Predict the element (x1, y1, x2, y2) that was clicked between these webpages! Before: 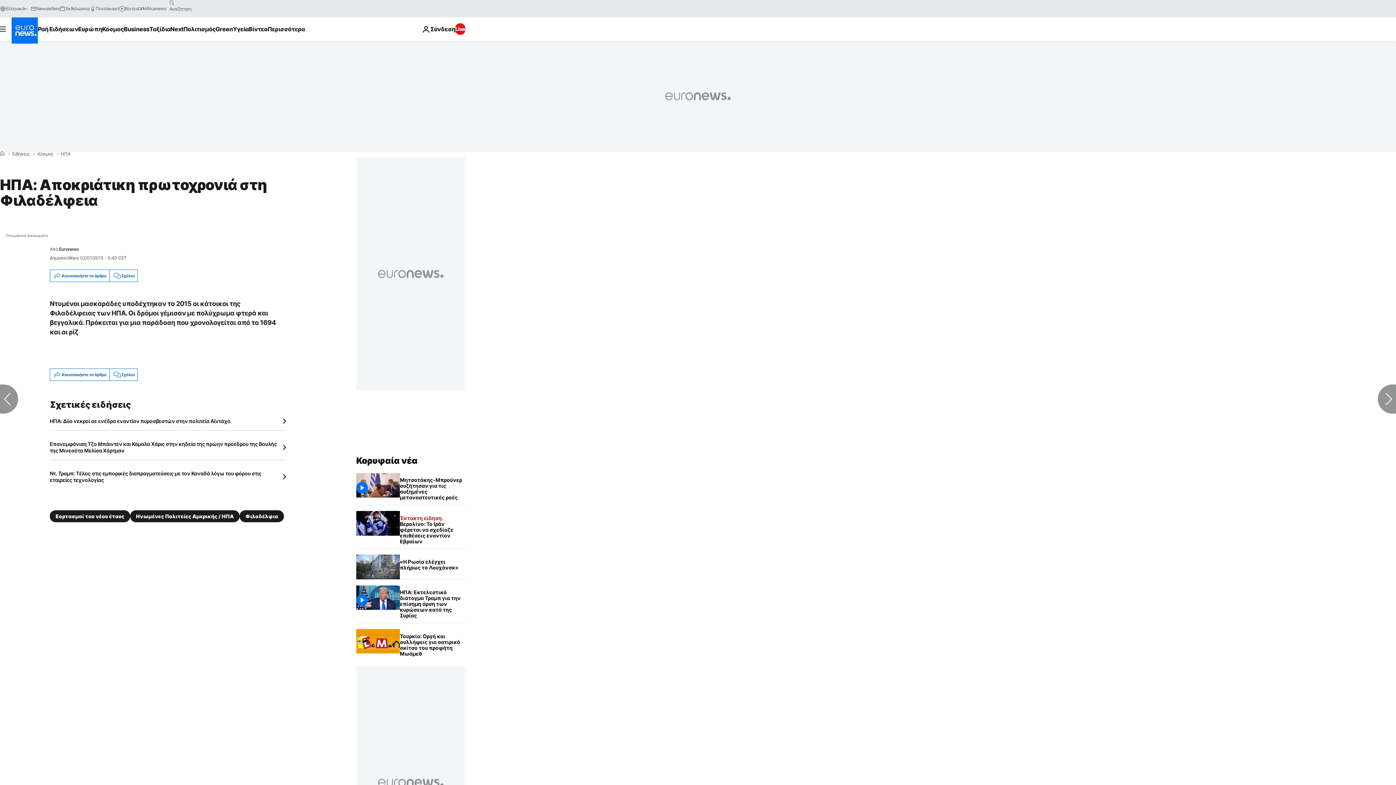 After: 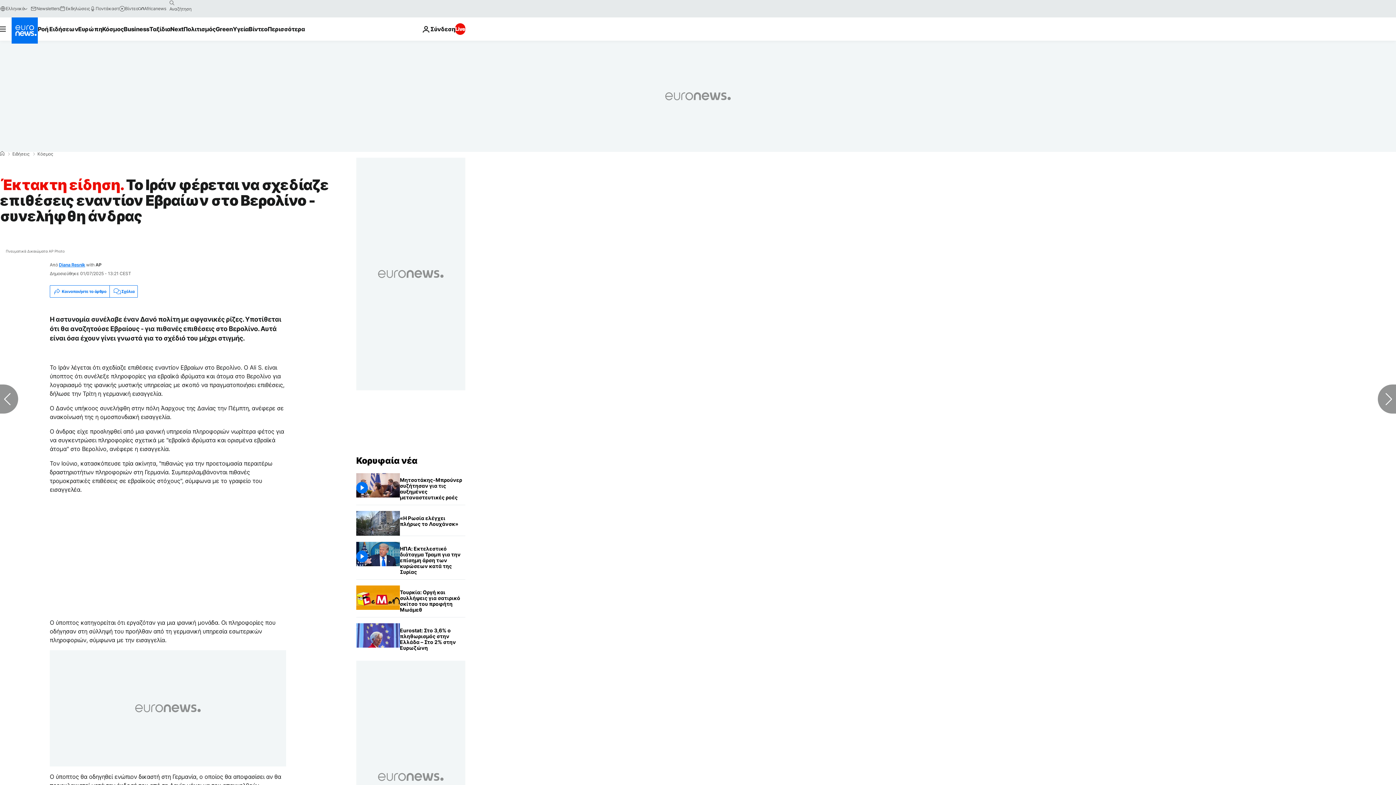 Action: bbox: (400, 511, 465, 548) label: Το Ιράν φέρεται να σχεδίαζε επιθέσεις εναντίον Εβραίων στο Βερολίνο - συνελήφθη άνδρας